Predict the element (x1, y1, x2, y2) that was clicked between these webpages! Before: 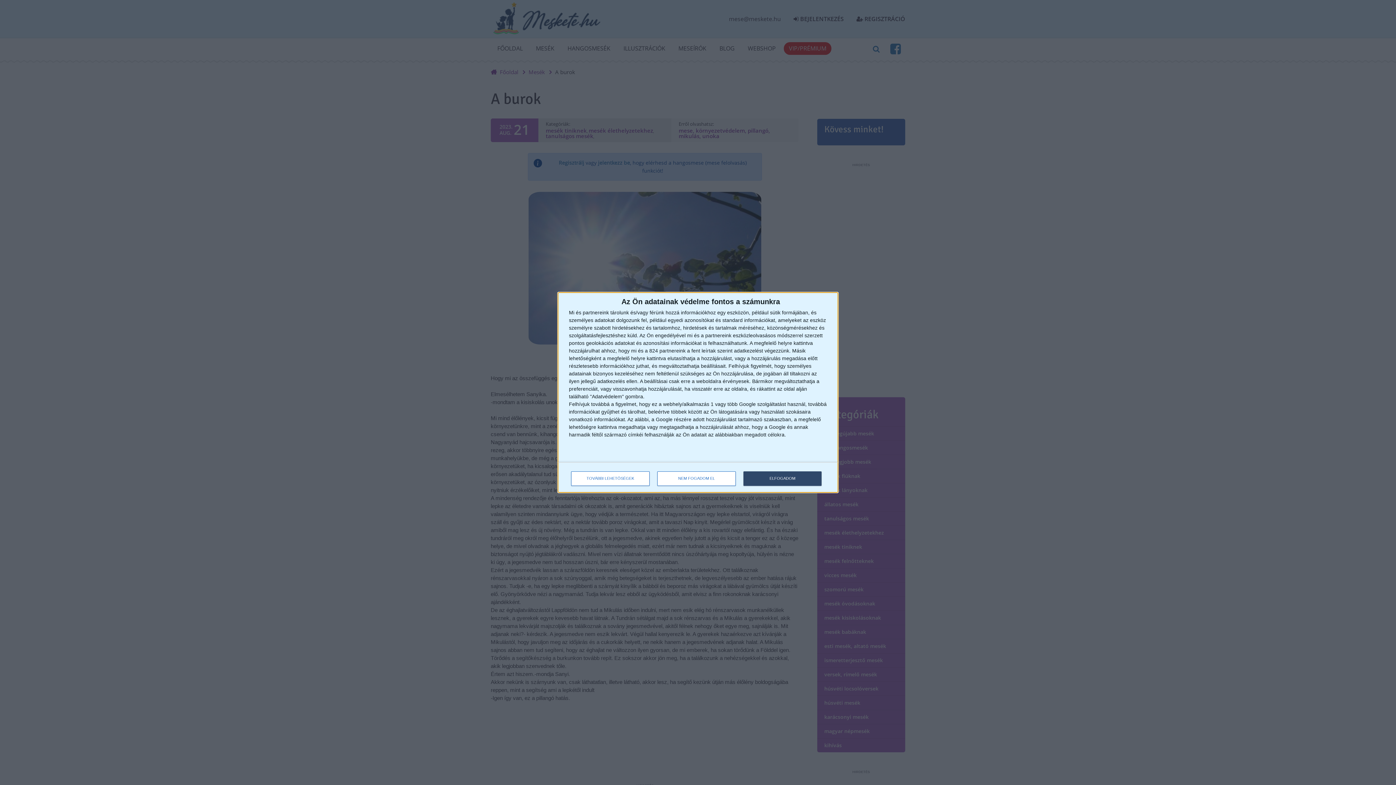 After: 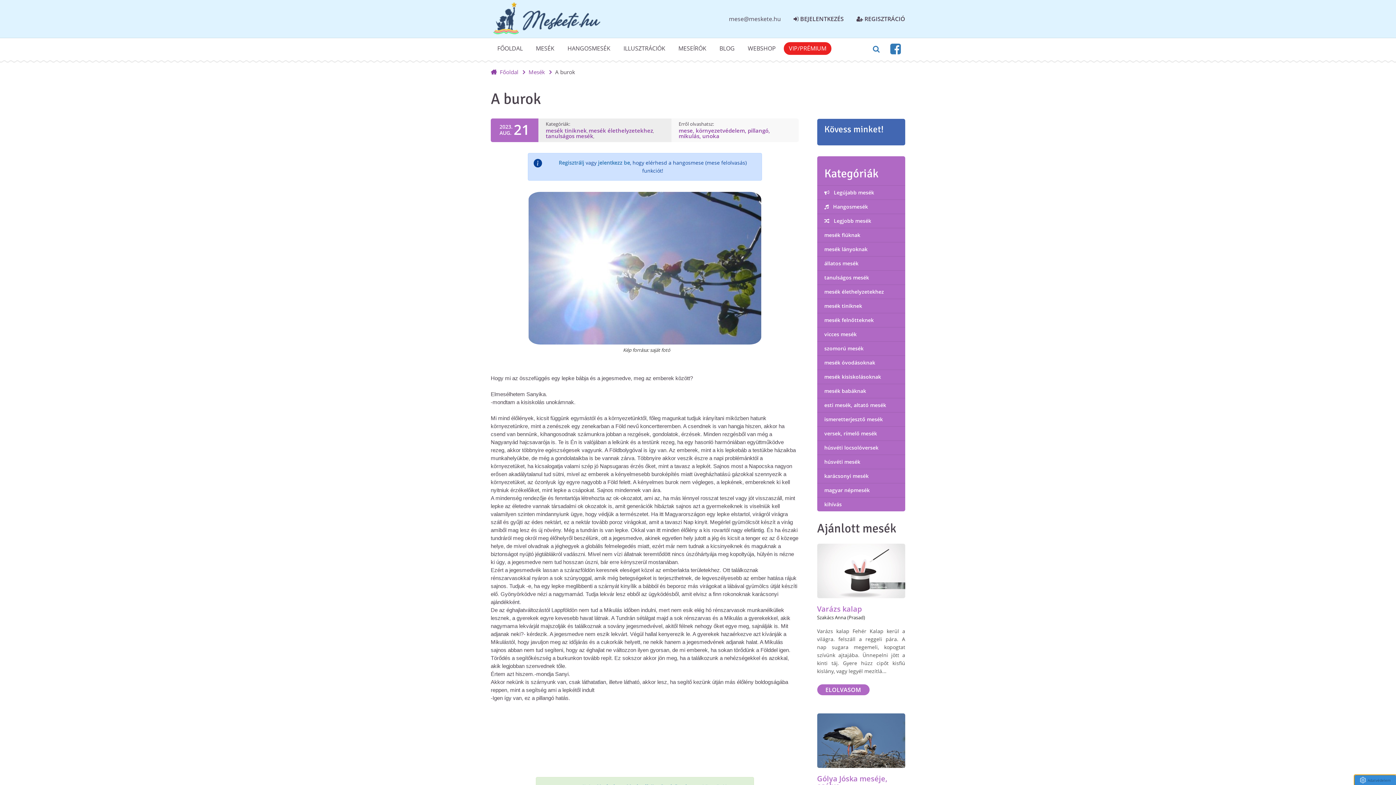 Action: bbox: (743, 471, 821, 486) label: ELFOGADOM